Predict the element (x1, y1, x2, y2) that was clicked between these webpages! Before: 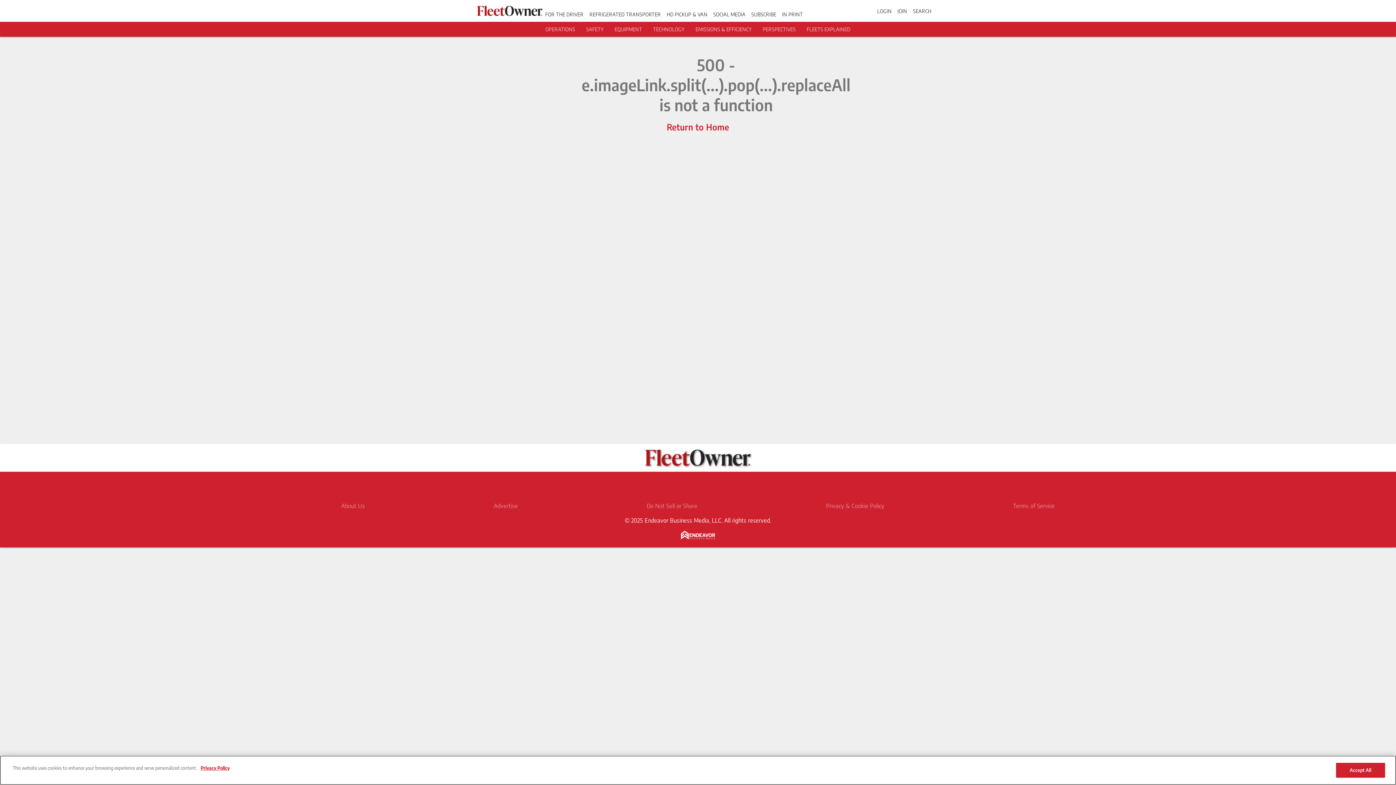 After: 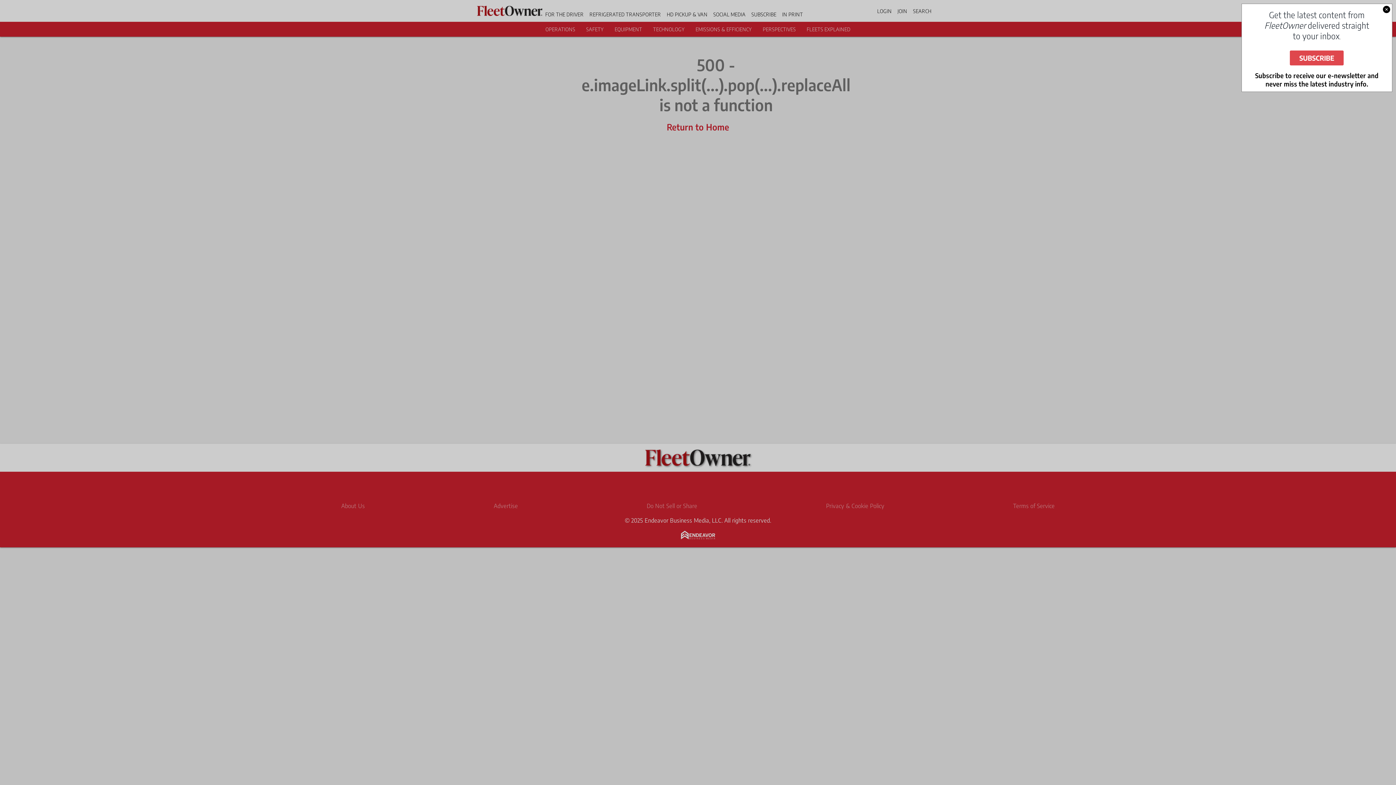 Action: label: Accept All bbox: (1336, 763, 1385, 778)